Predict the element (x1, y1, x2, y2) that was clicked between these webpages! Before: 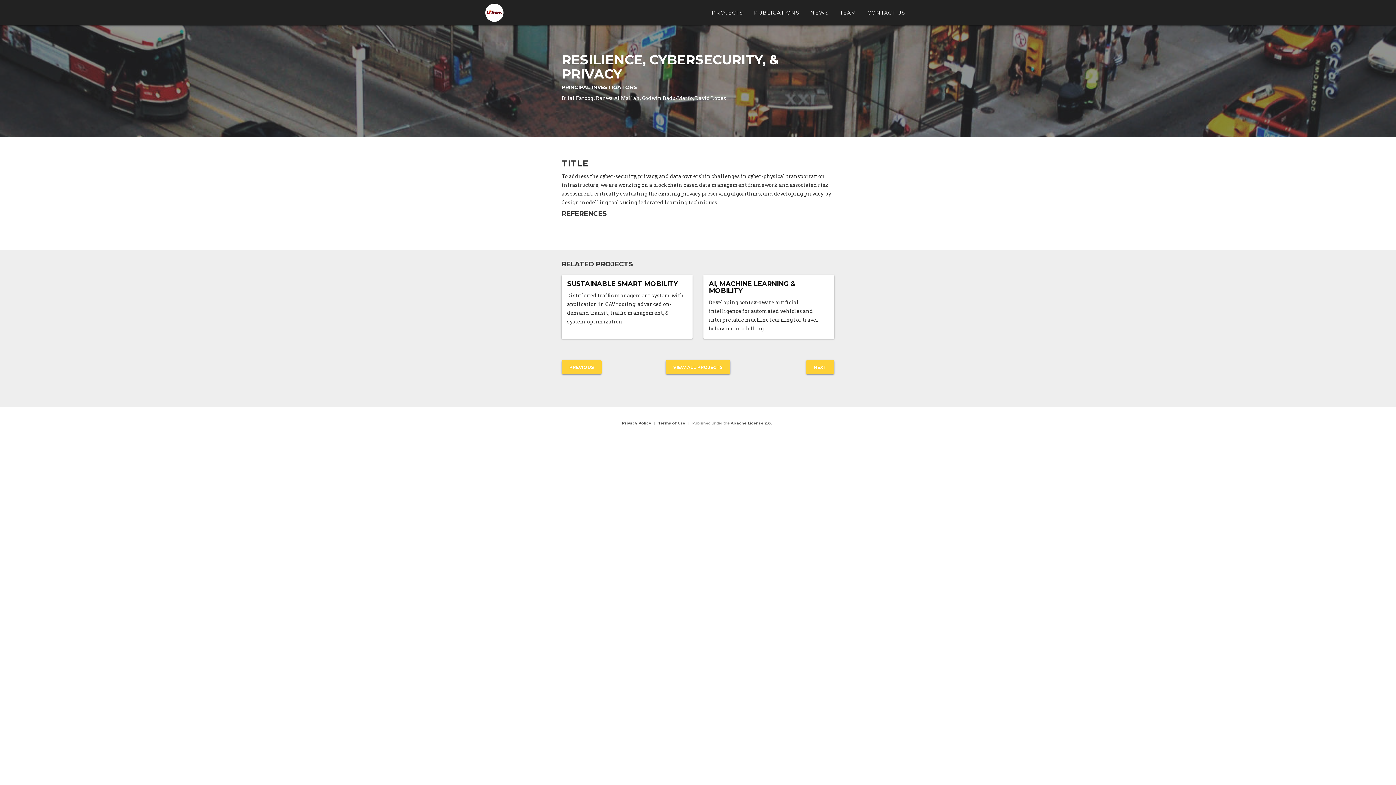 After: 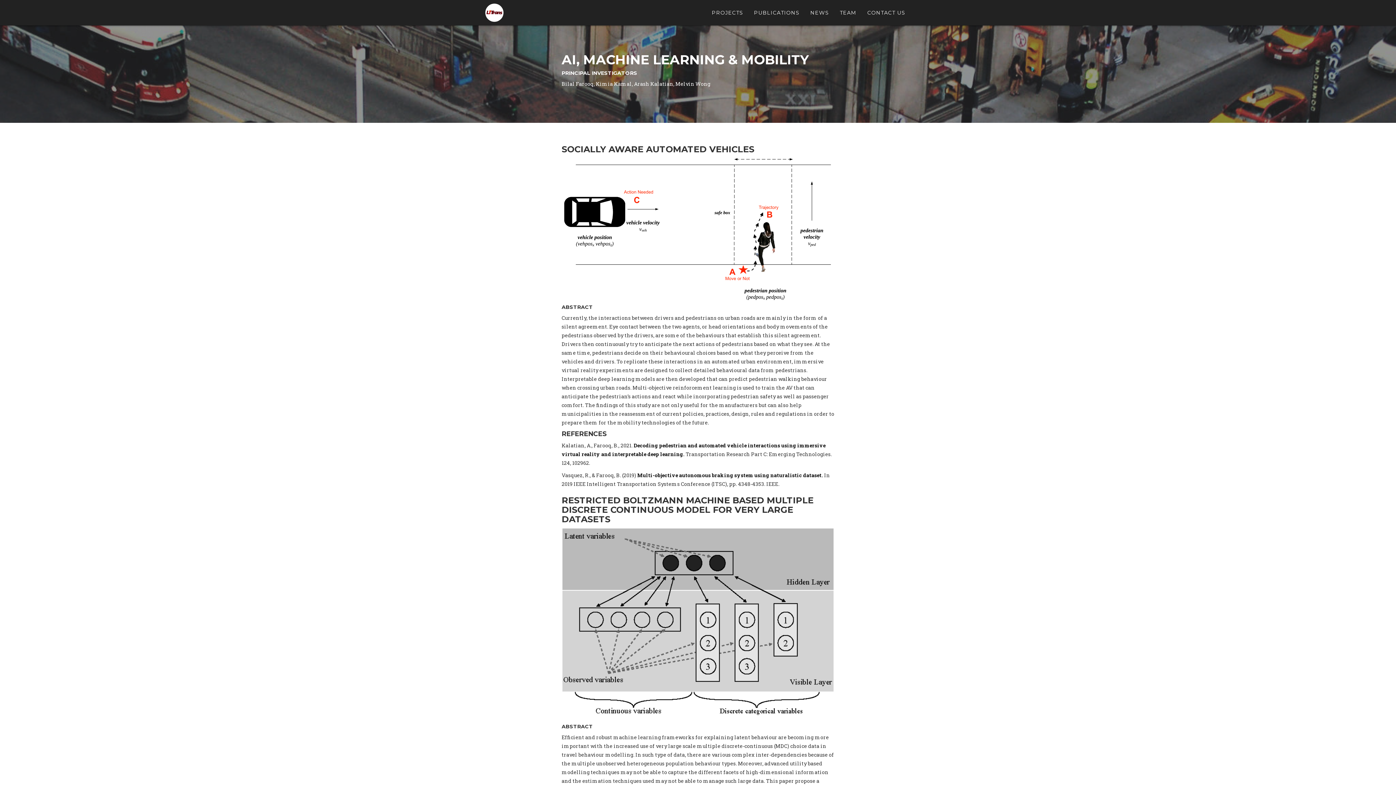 Action: label: AI, MACHINE LEARNING & MOBILITY bbox: (709, 280, 829, 294)